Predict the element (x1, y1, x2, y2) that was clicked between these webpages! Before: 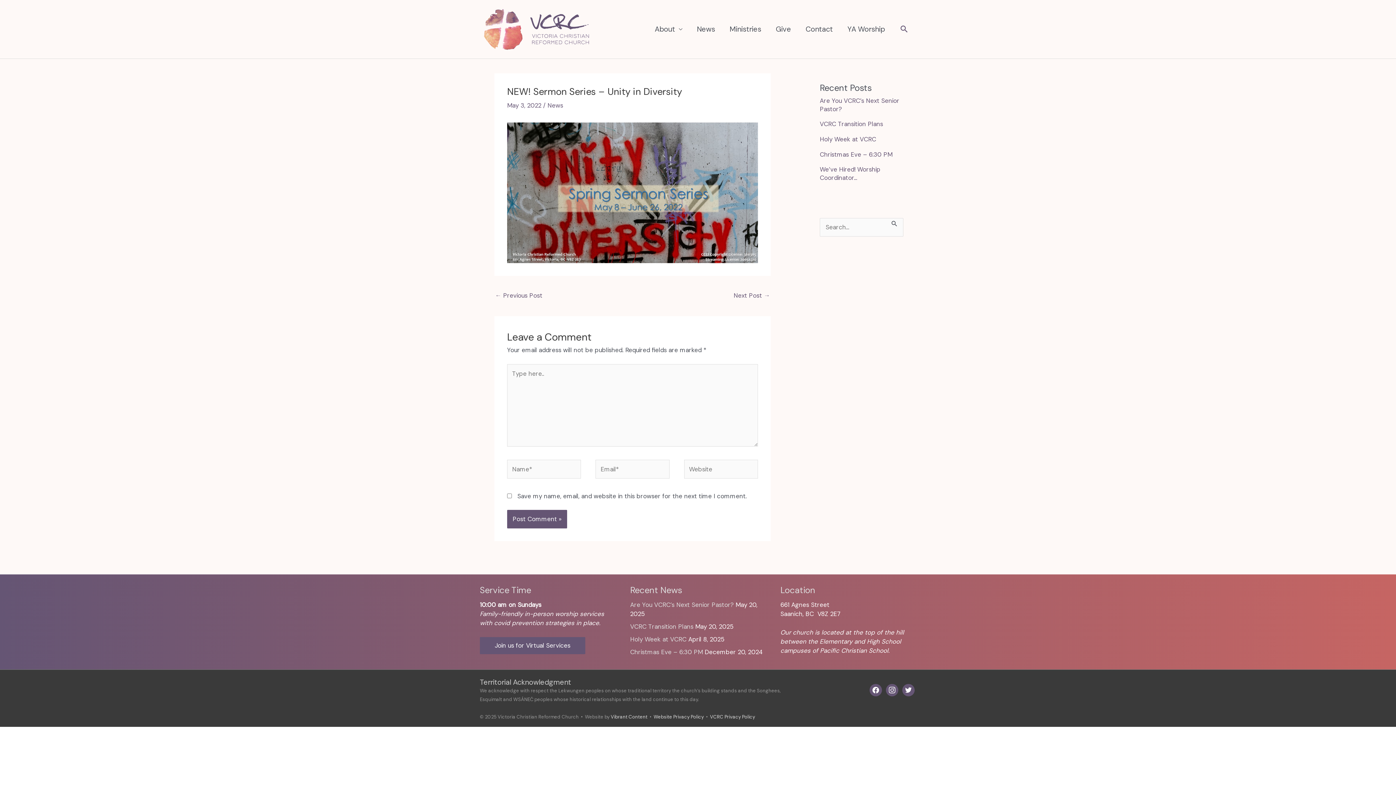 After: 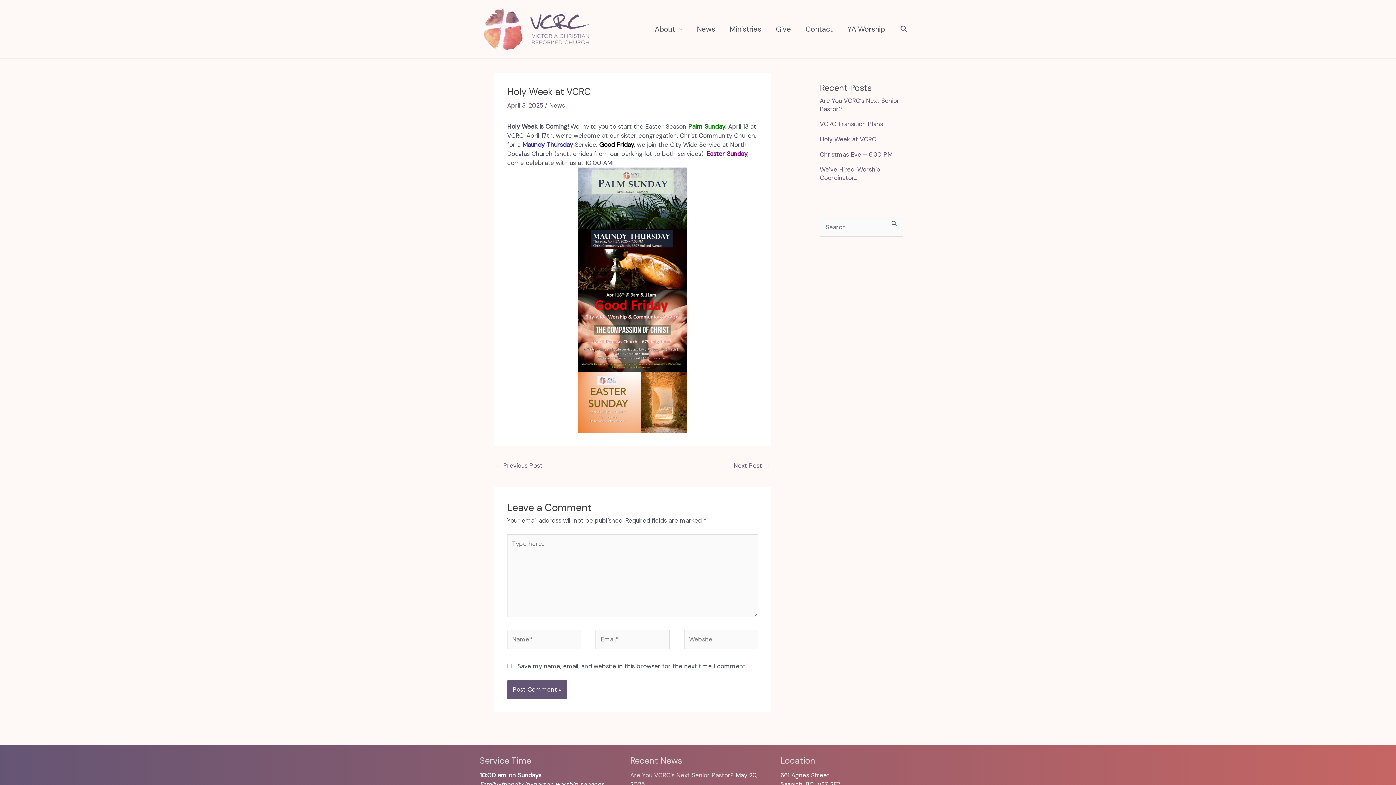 Action: bbox: (820, 135, 876, 143) label: Holy Week at VCRC